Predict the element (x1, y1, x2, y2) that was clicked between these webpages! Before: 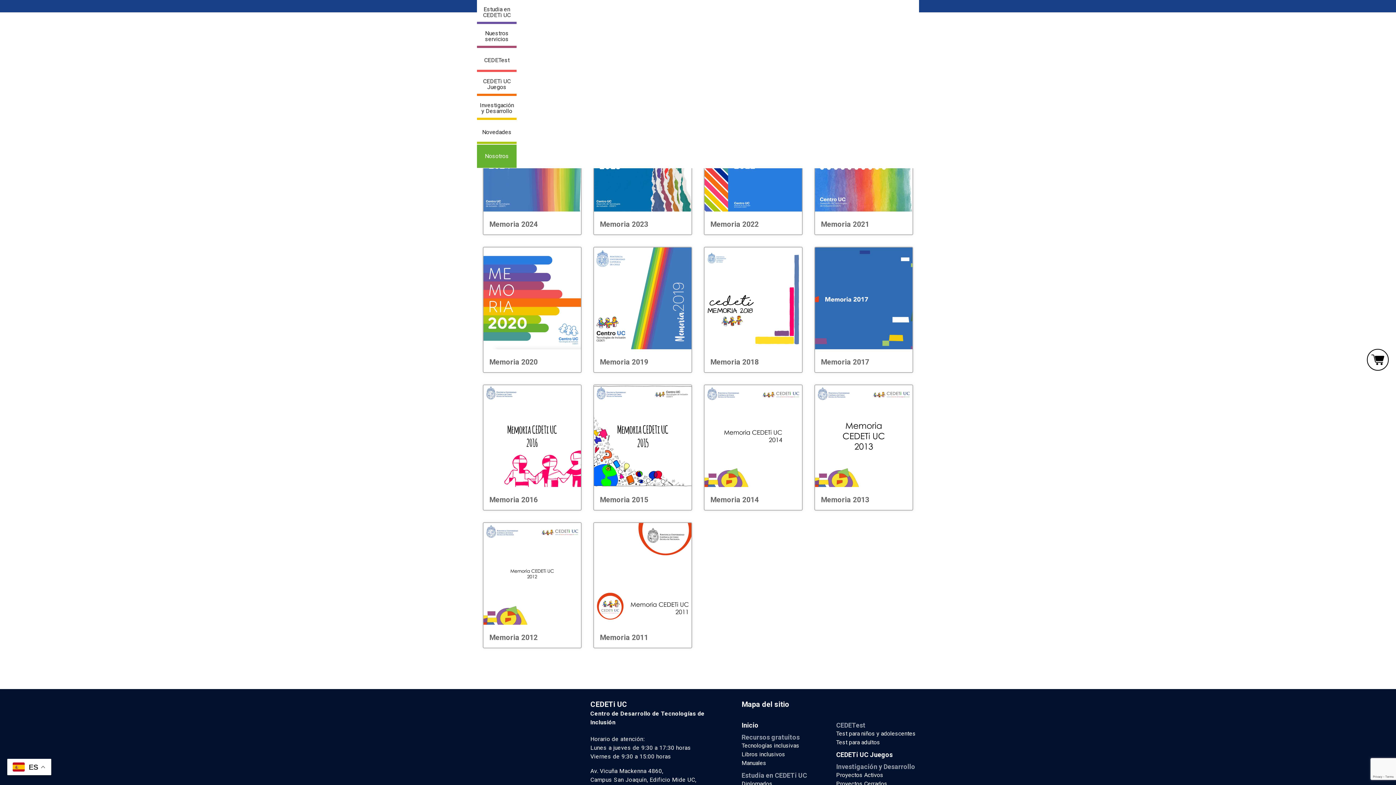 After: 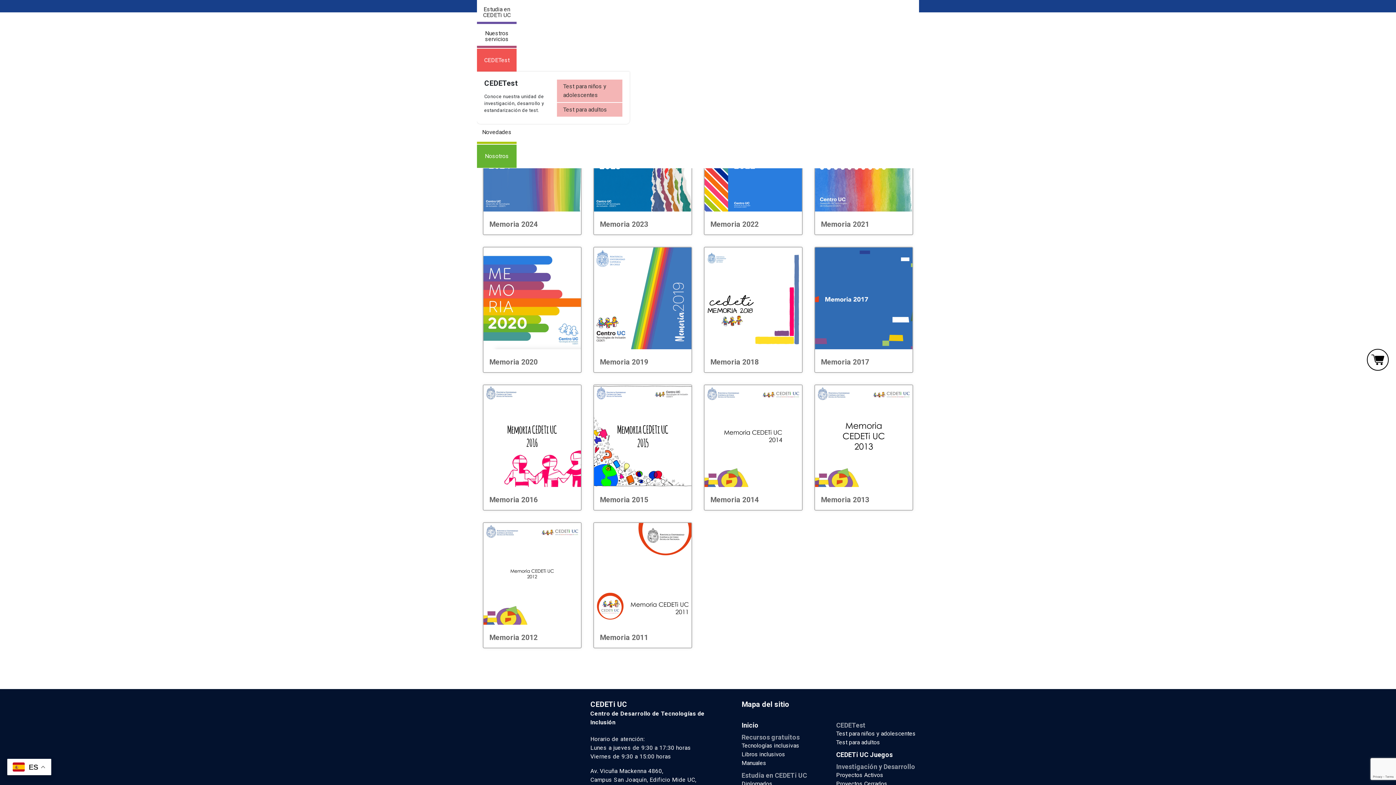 Action: label: CEDETest bbox: (477, 48, 516, 71)